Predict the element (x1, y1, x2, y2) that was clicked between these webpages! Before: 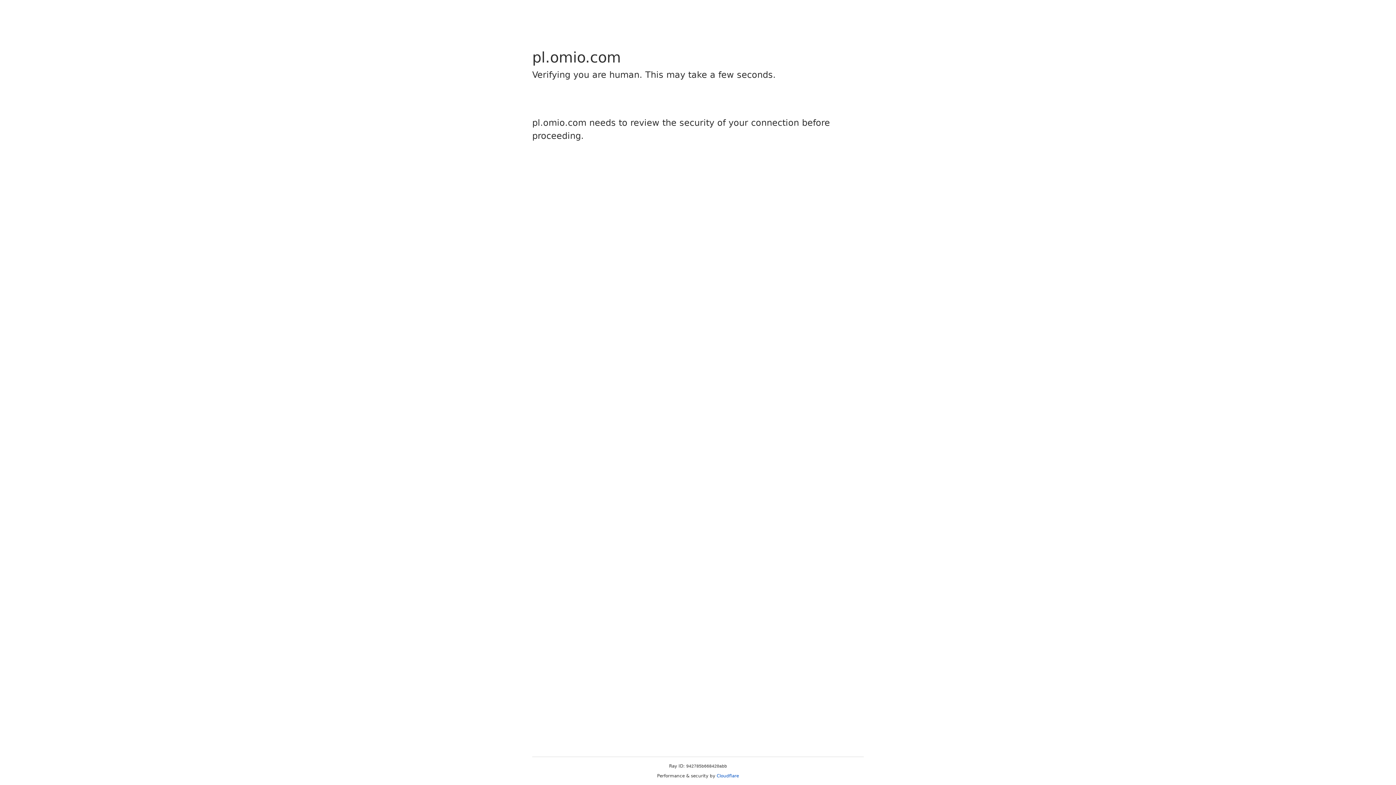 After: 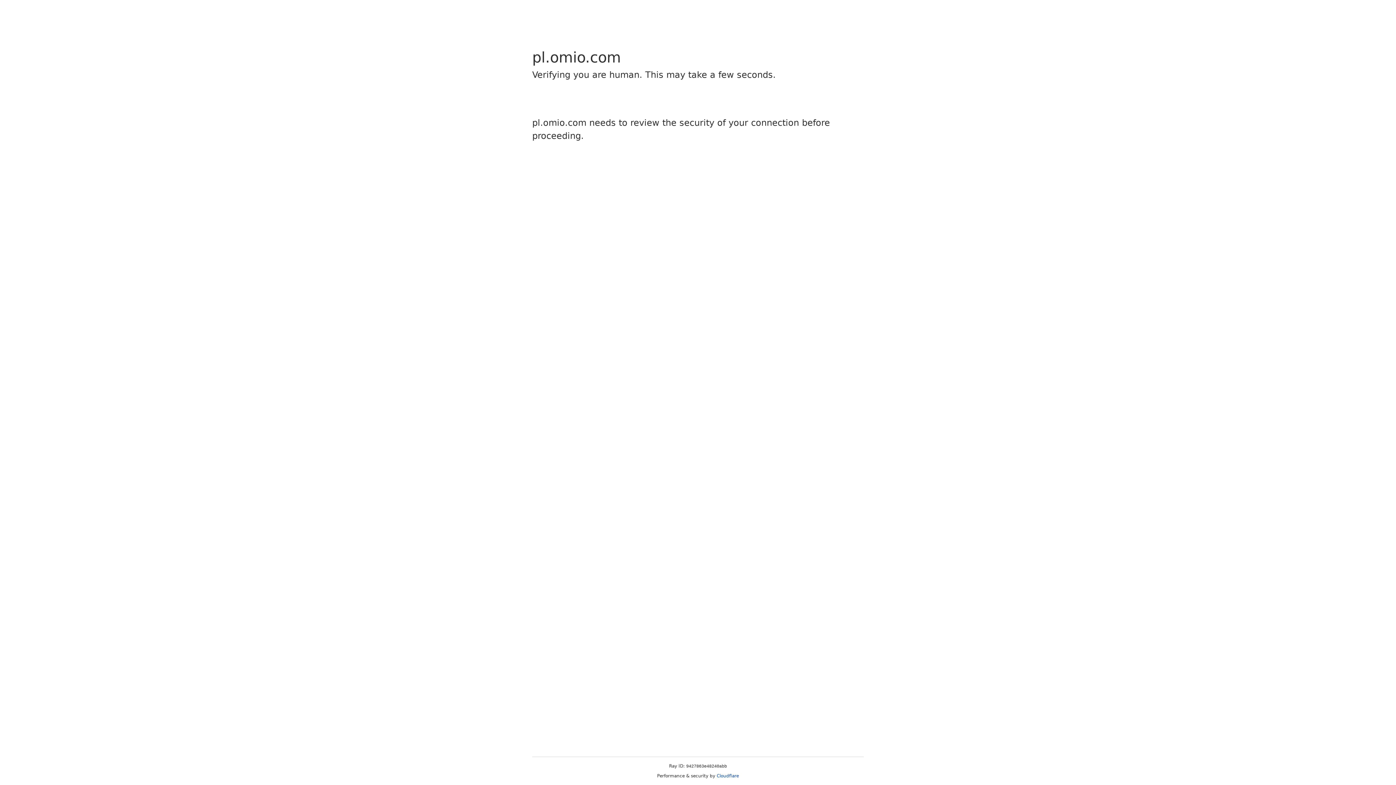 Action: bbox: (716, 773, 739, 778) label: Cloudflare